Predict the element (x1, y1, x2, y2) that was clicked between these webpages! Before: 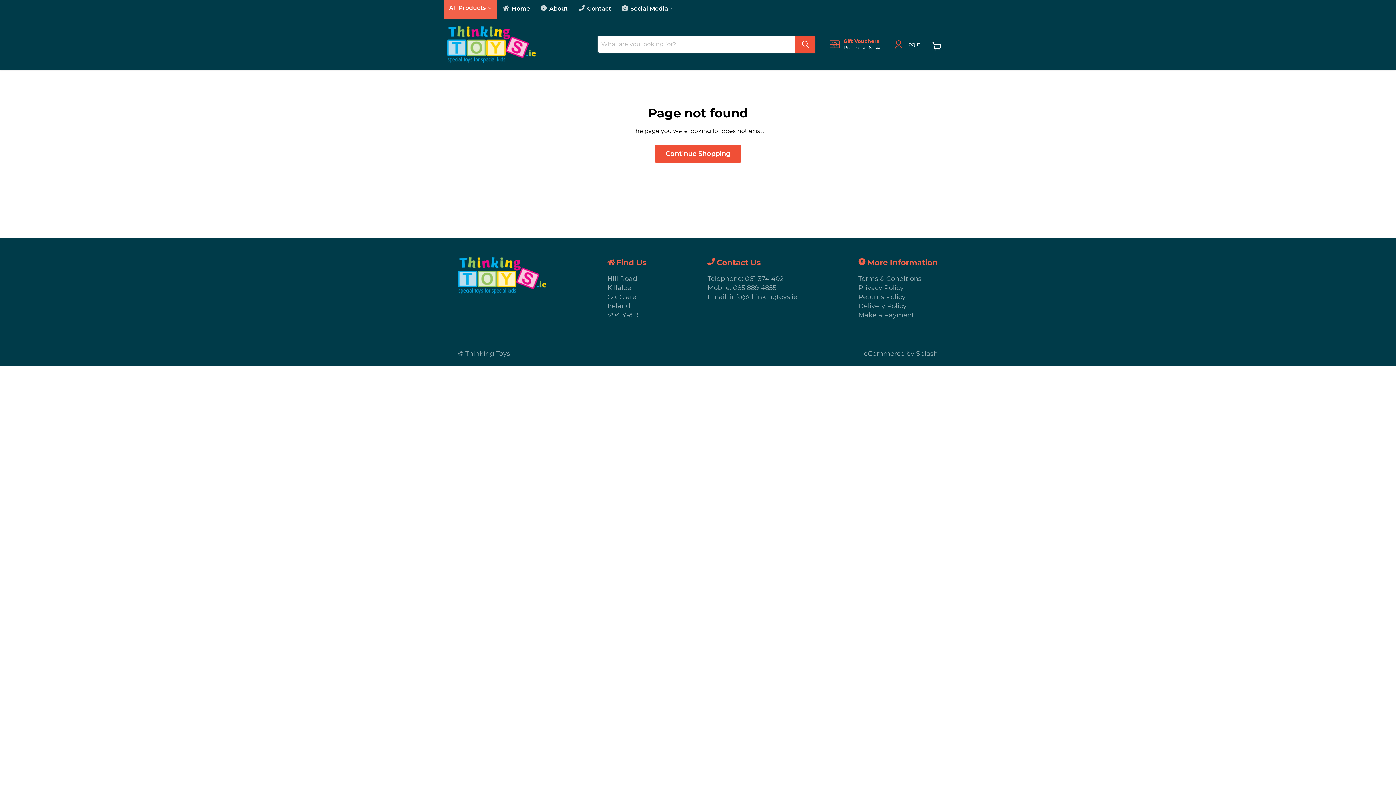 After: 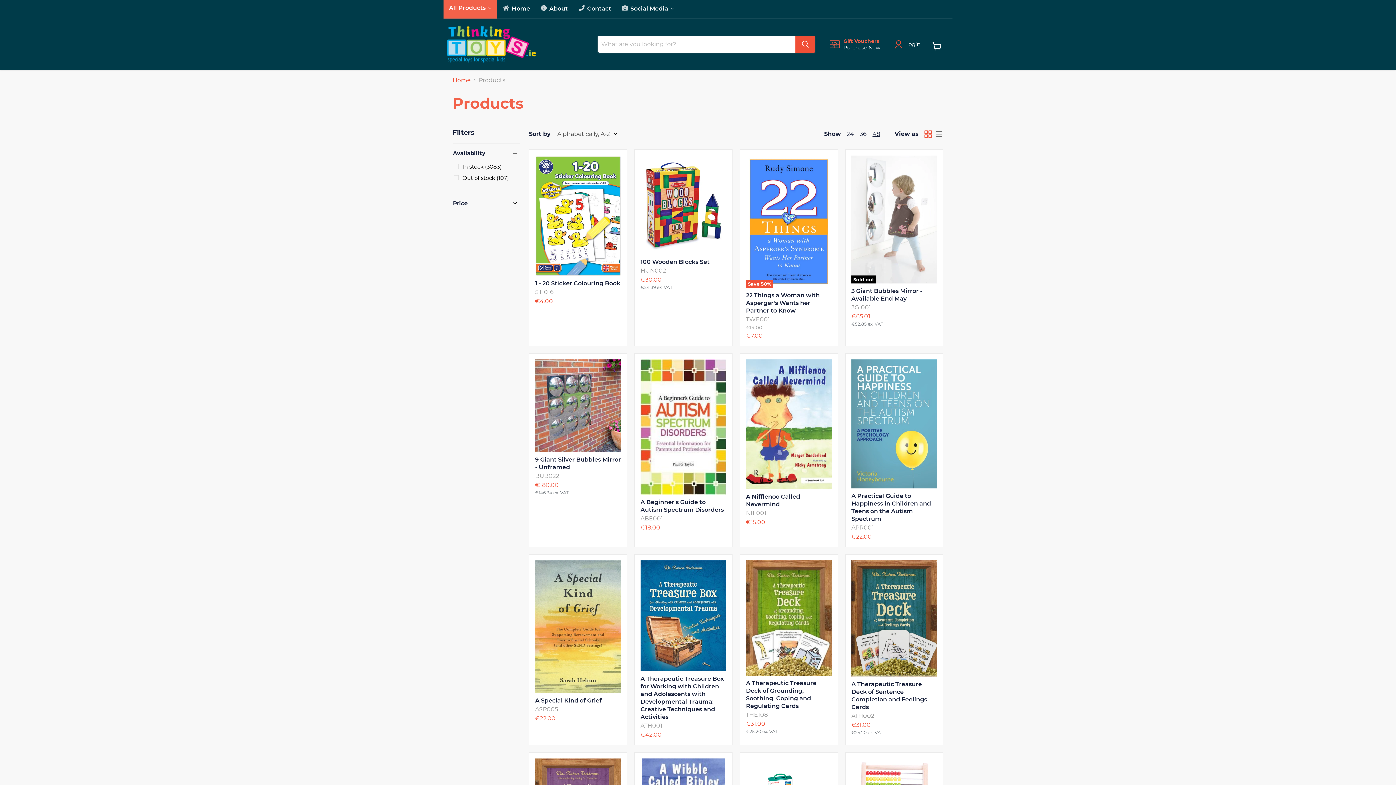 Action: bbox: (655, 144, 741, 163) label: Continue Shopping